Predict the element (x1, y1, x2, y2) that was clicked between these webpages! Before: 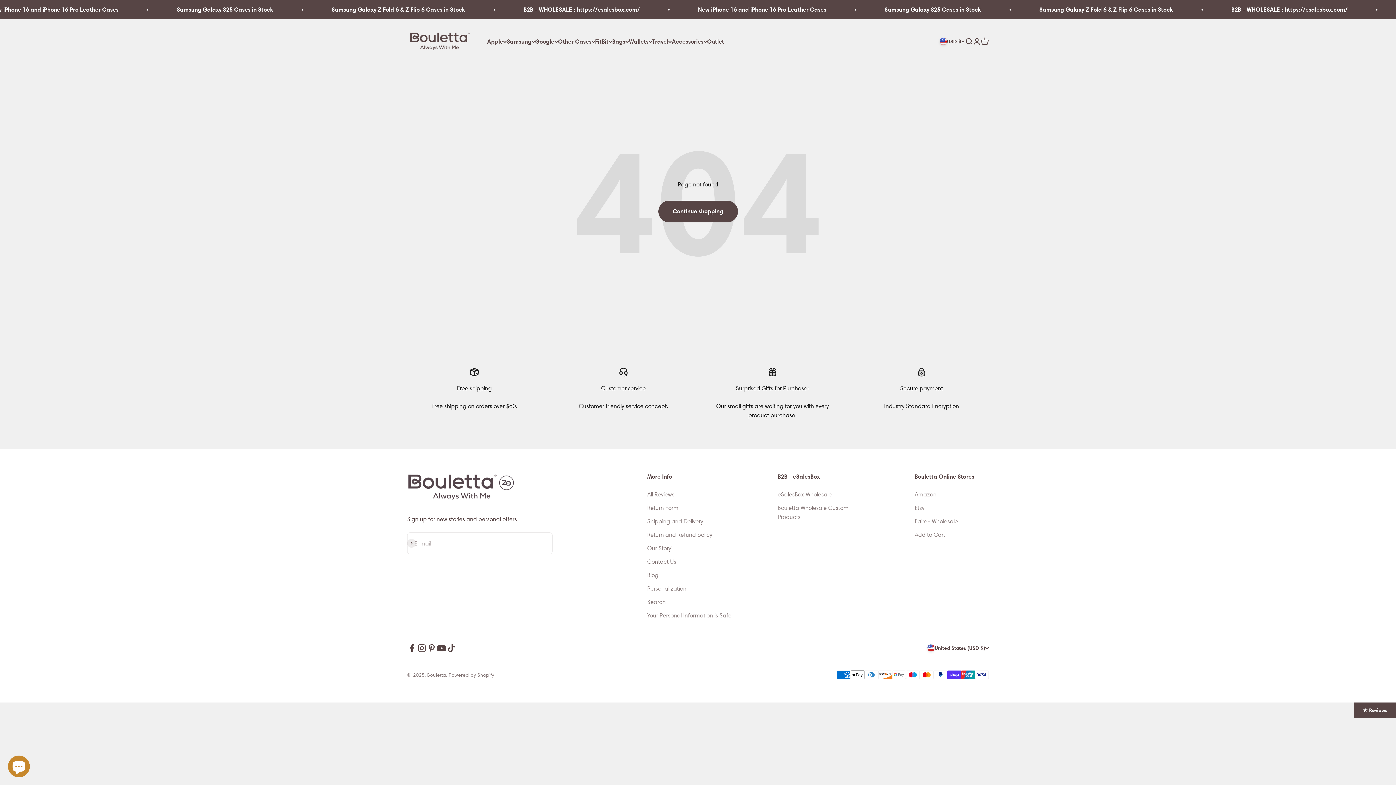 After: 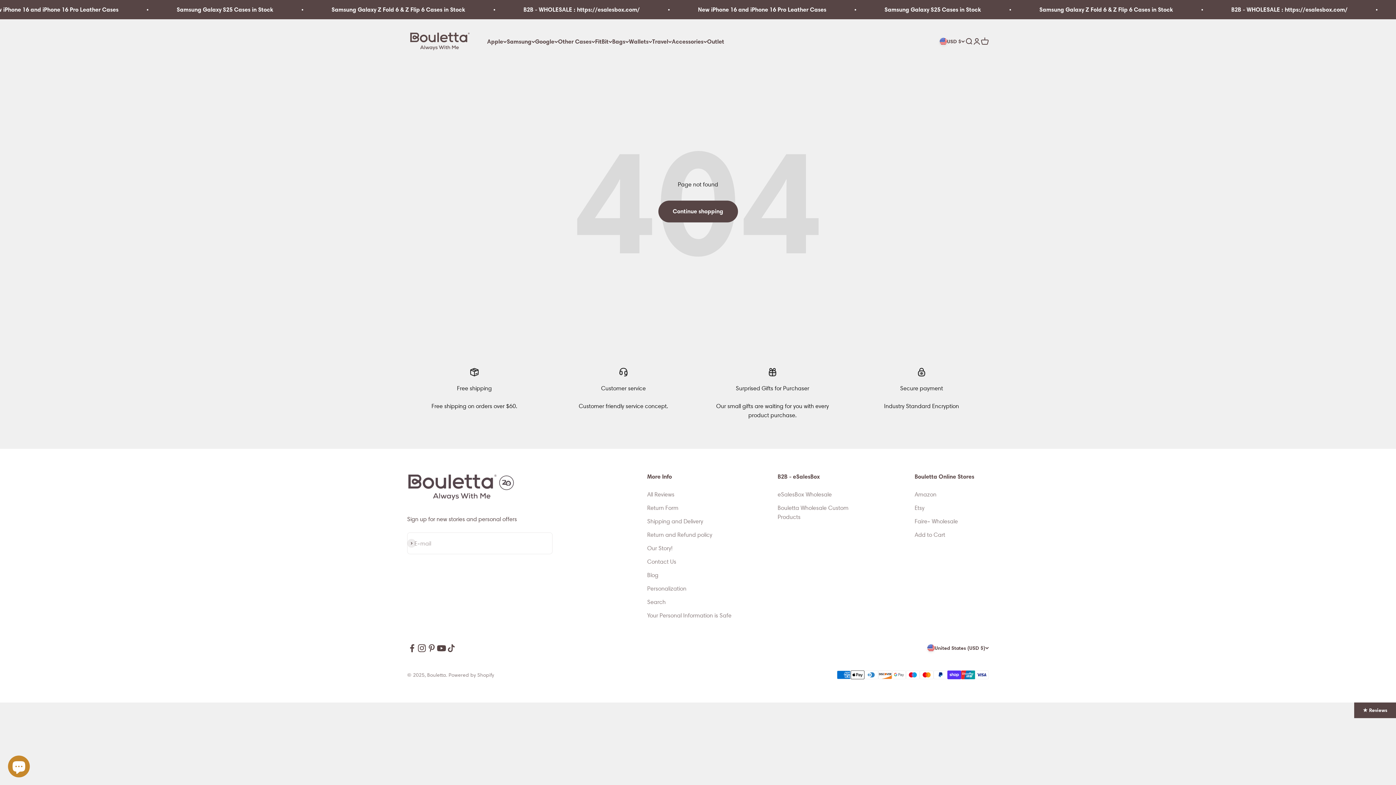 Action: label: Follow on TikTok bbox: (446, 643, 456, 653)